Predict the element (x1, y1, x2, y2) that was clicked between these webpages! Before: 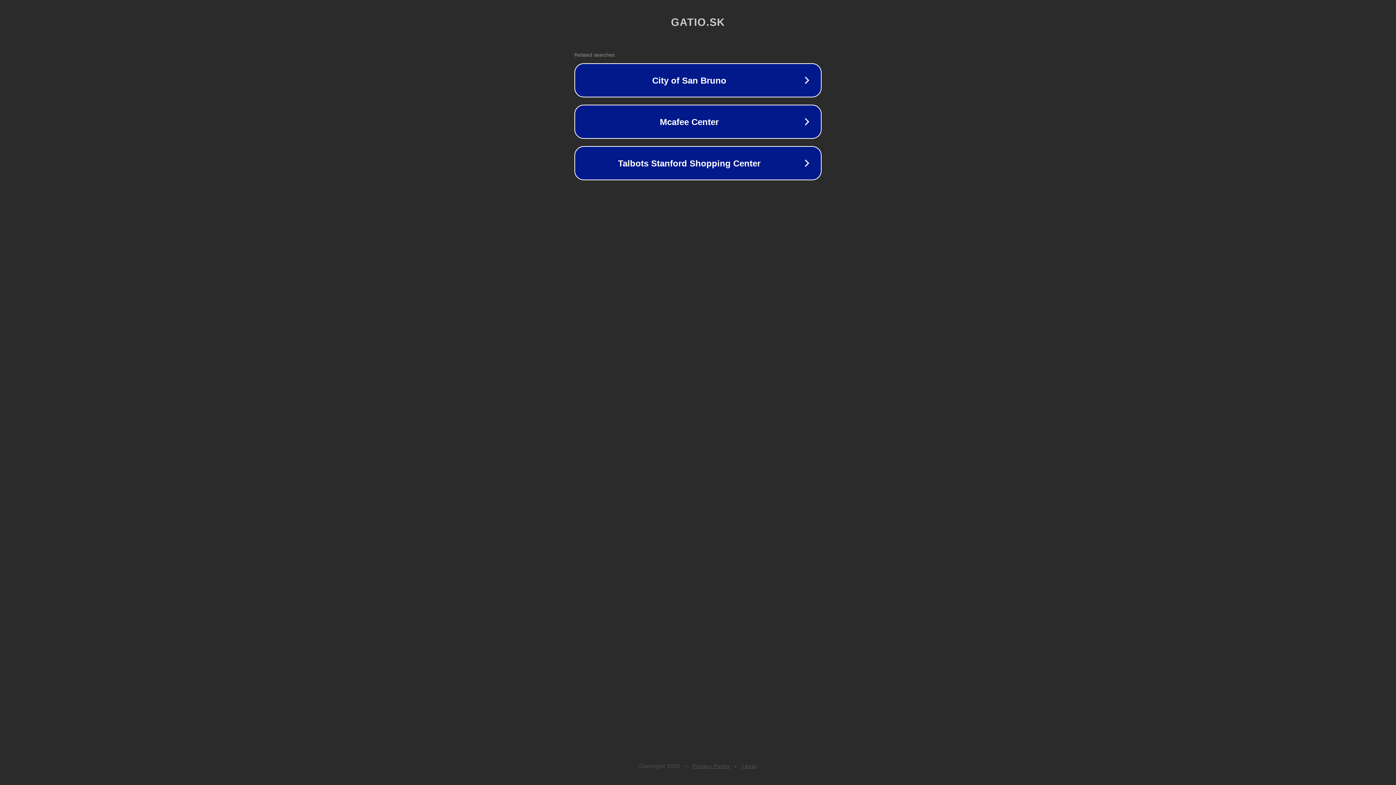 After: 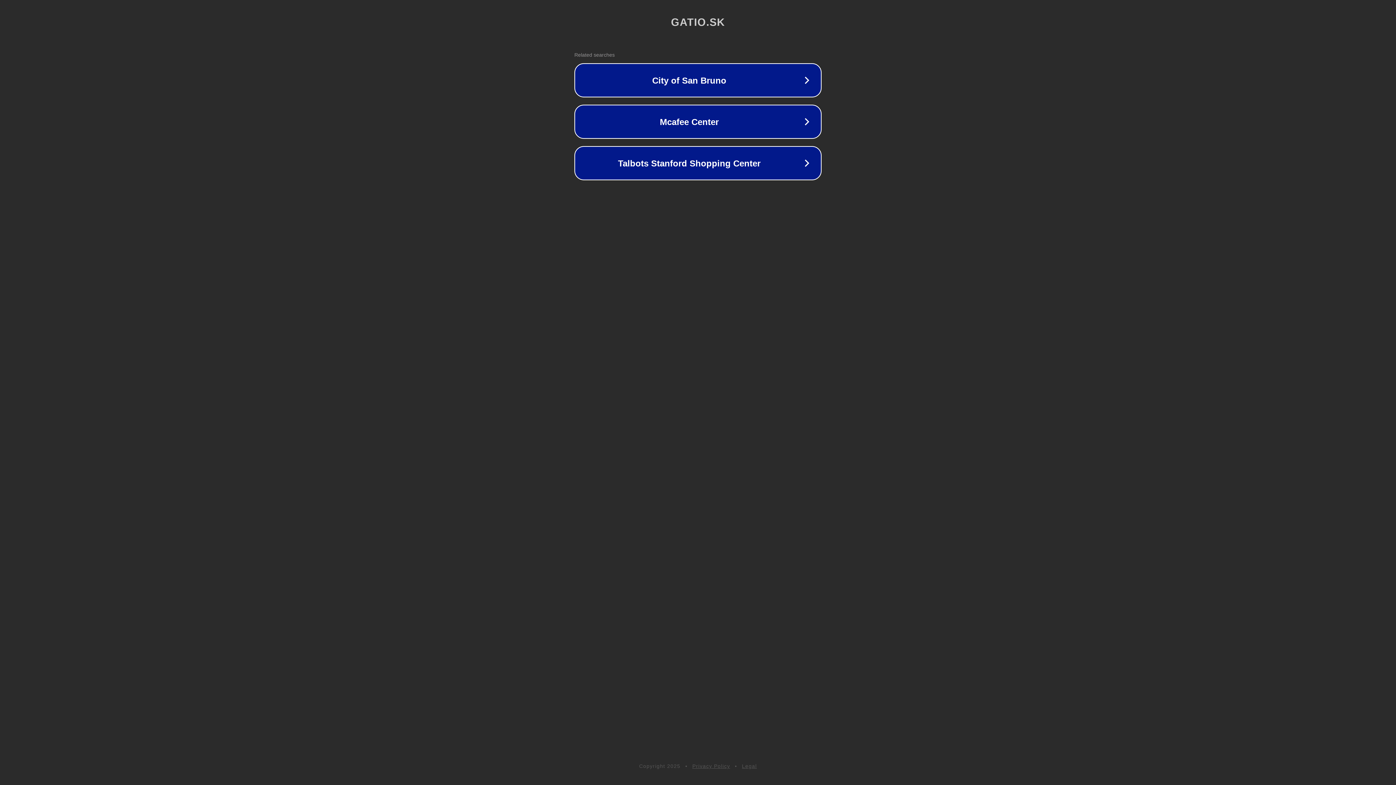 Action: bbox: (692, 763, 730, 769) label: Privacy Policy